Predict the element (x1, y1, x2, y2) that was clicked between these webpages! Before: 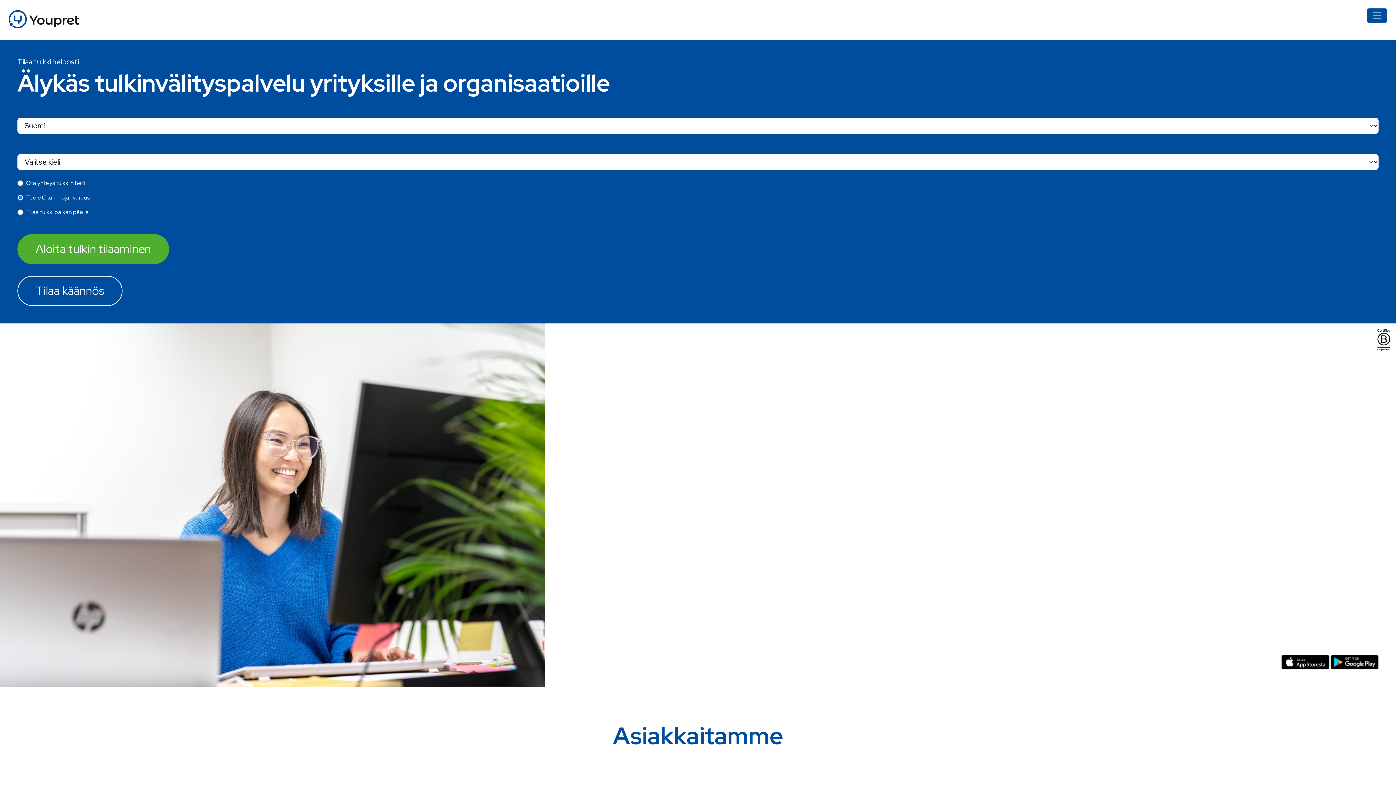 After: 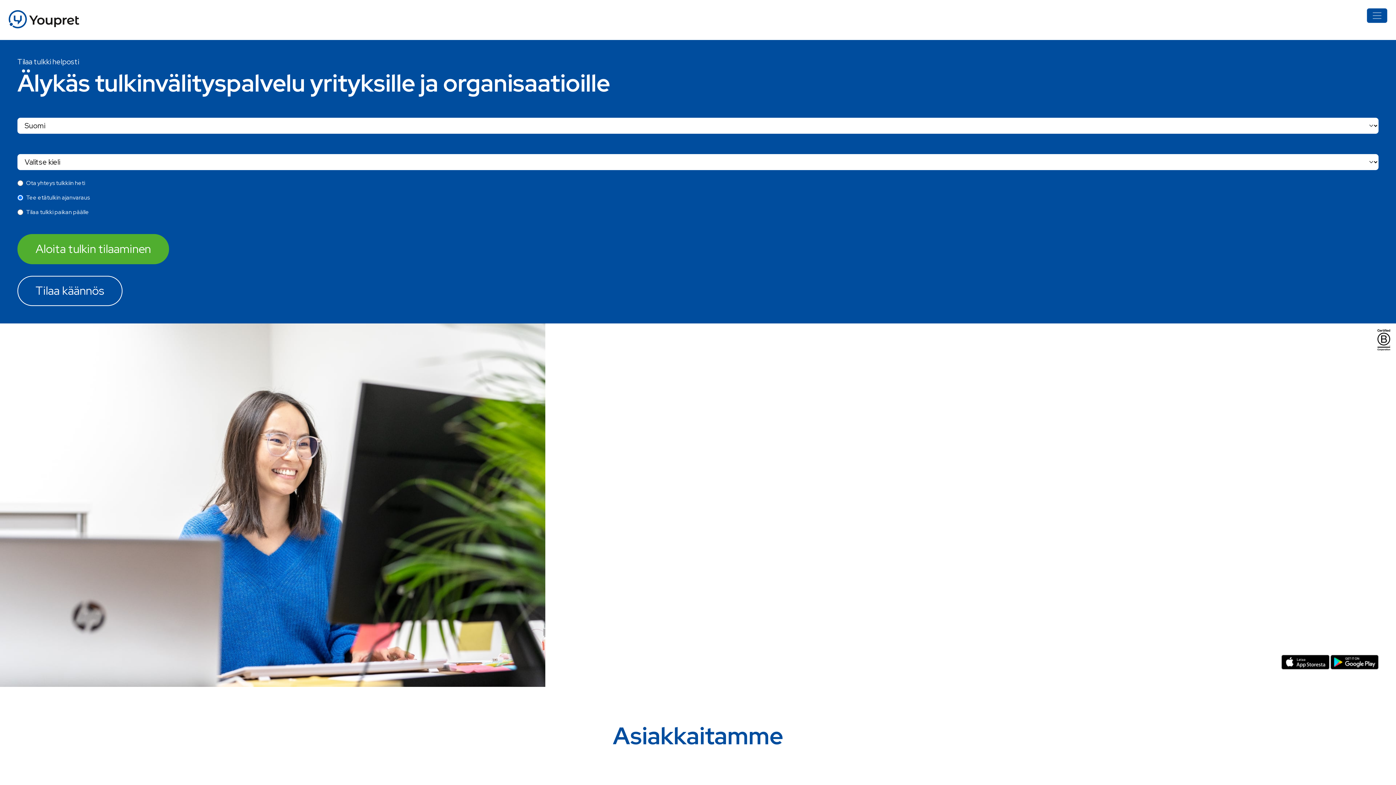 Action: bbox: (1281, 658, 1330, 665) label:  